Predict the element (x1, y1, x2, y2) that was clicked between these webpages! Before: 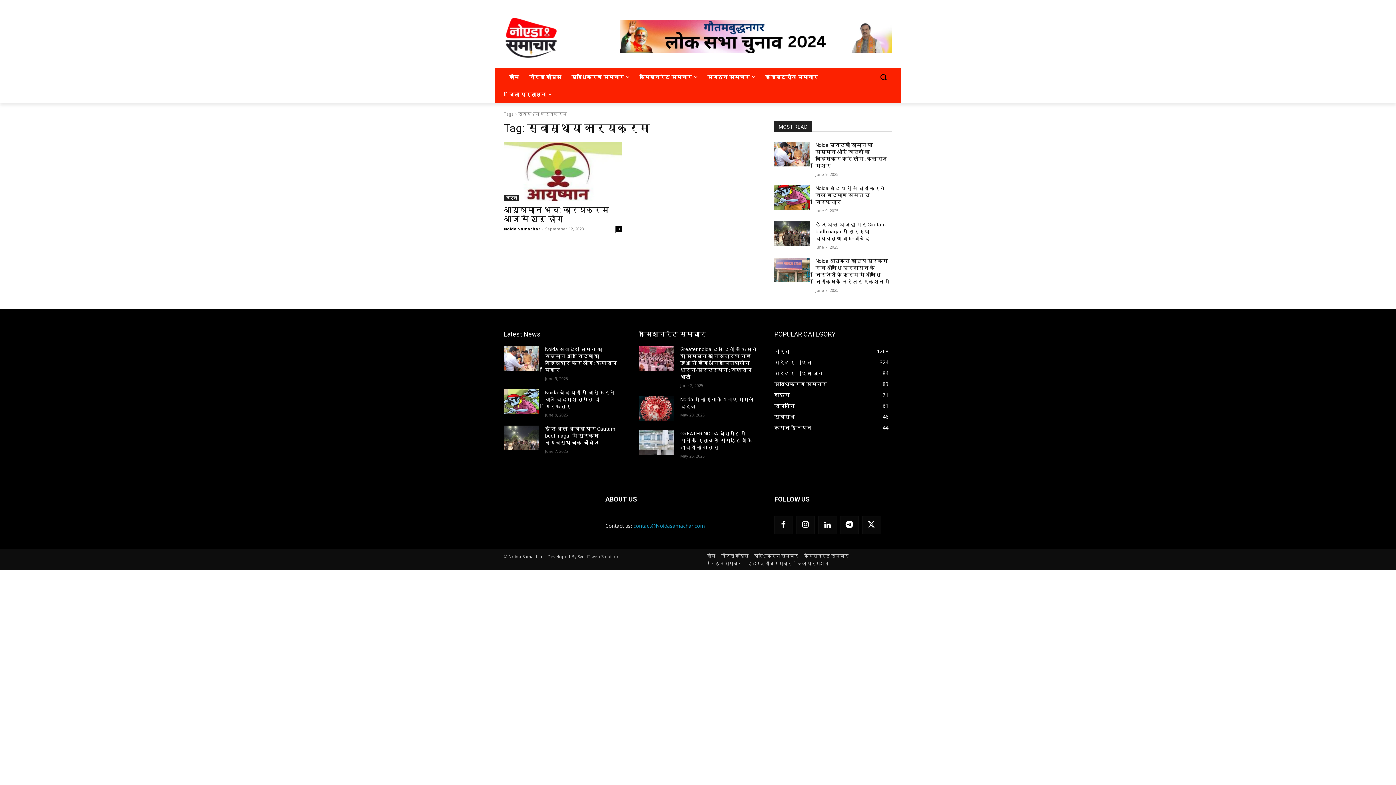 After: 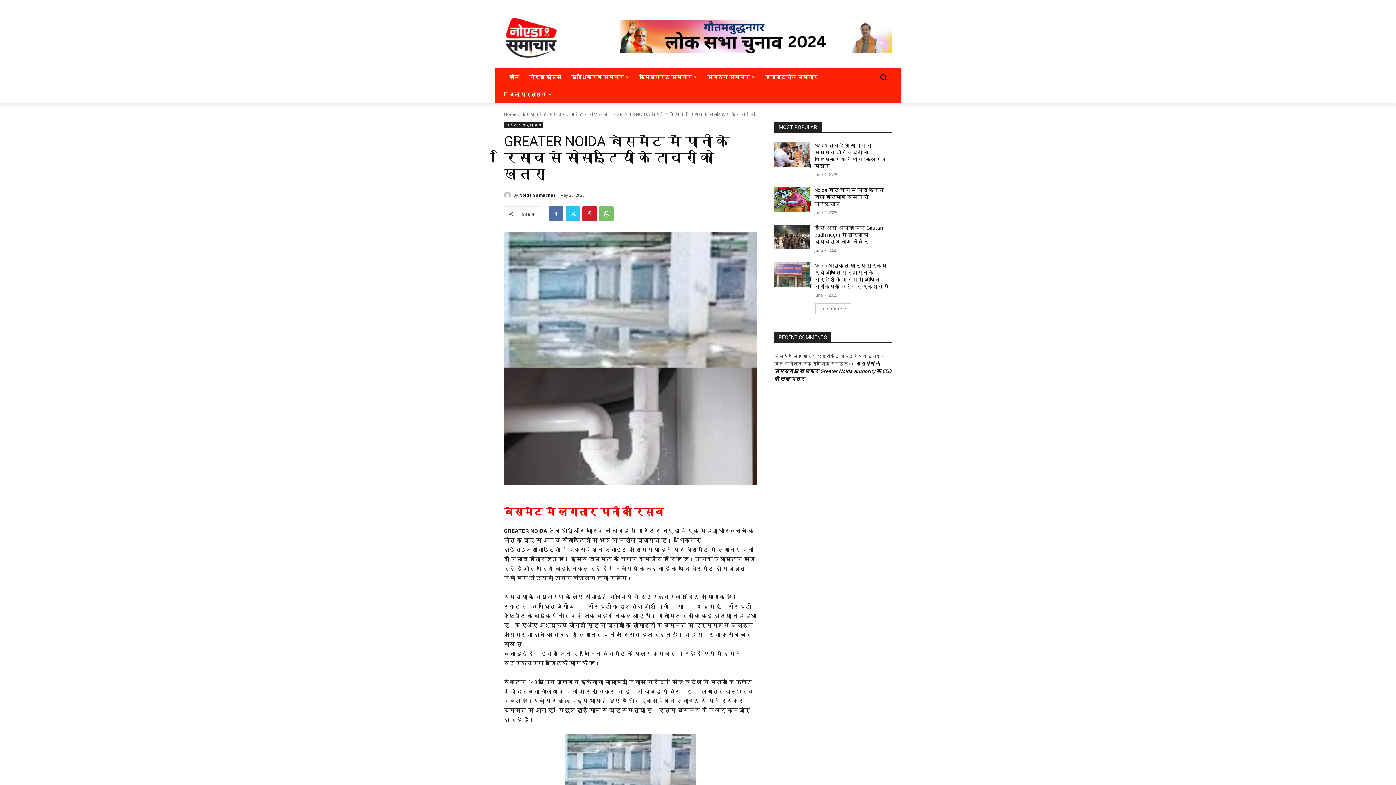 Action: bbox: (639, 430, 674, 455)